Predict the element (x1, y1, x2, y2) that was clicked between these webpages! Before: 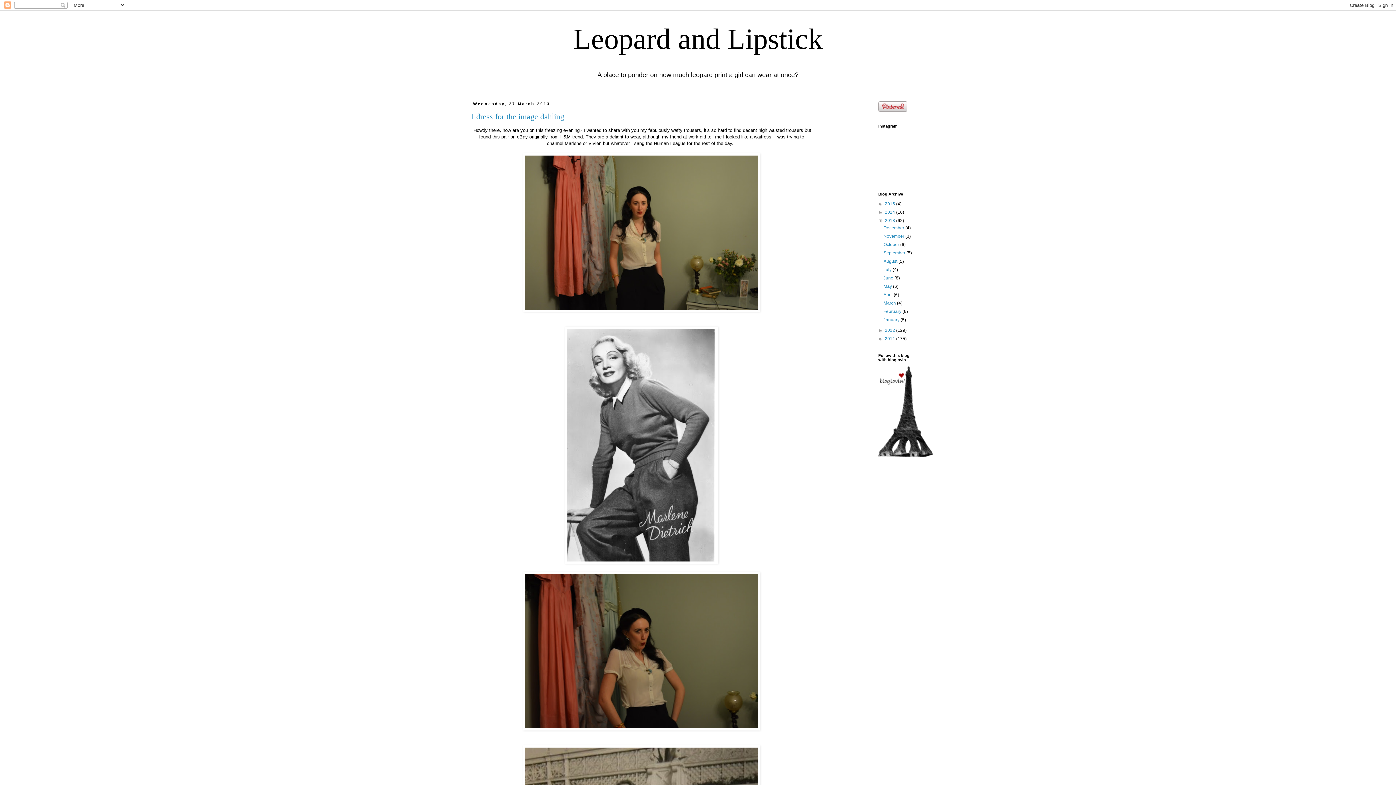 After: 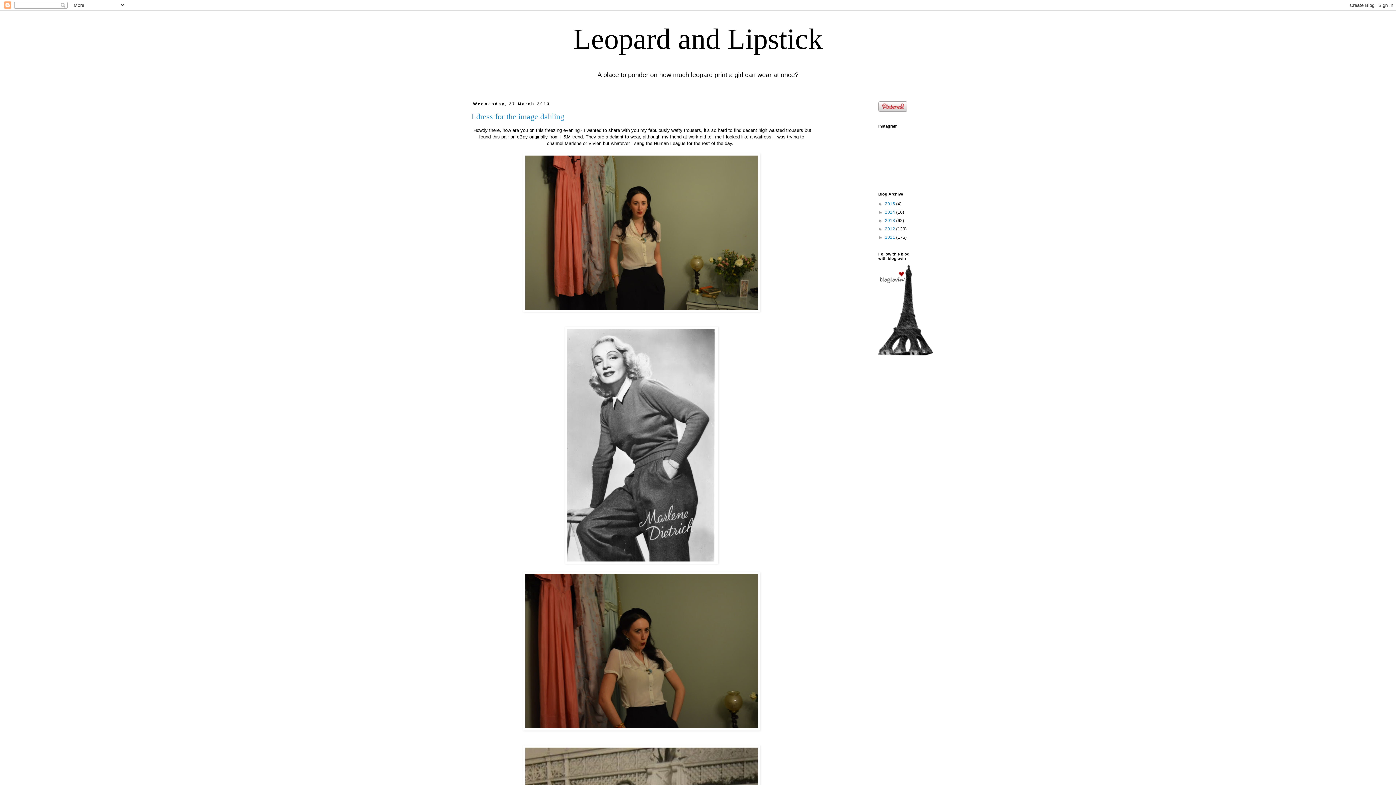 Action: bbox: (878, 218, 885, 223) label: ▼  